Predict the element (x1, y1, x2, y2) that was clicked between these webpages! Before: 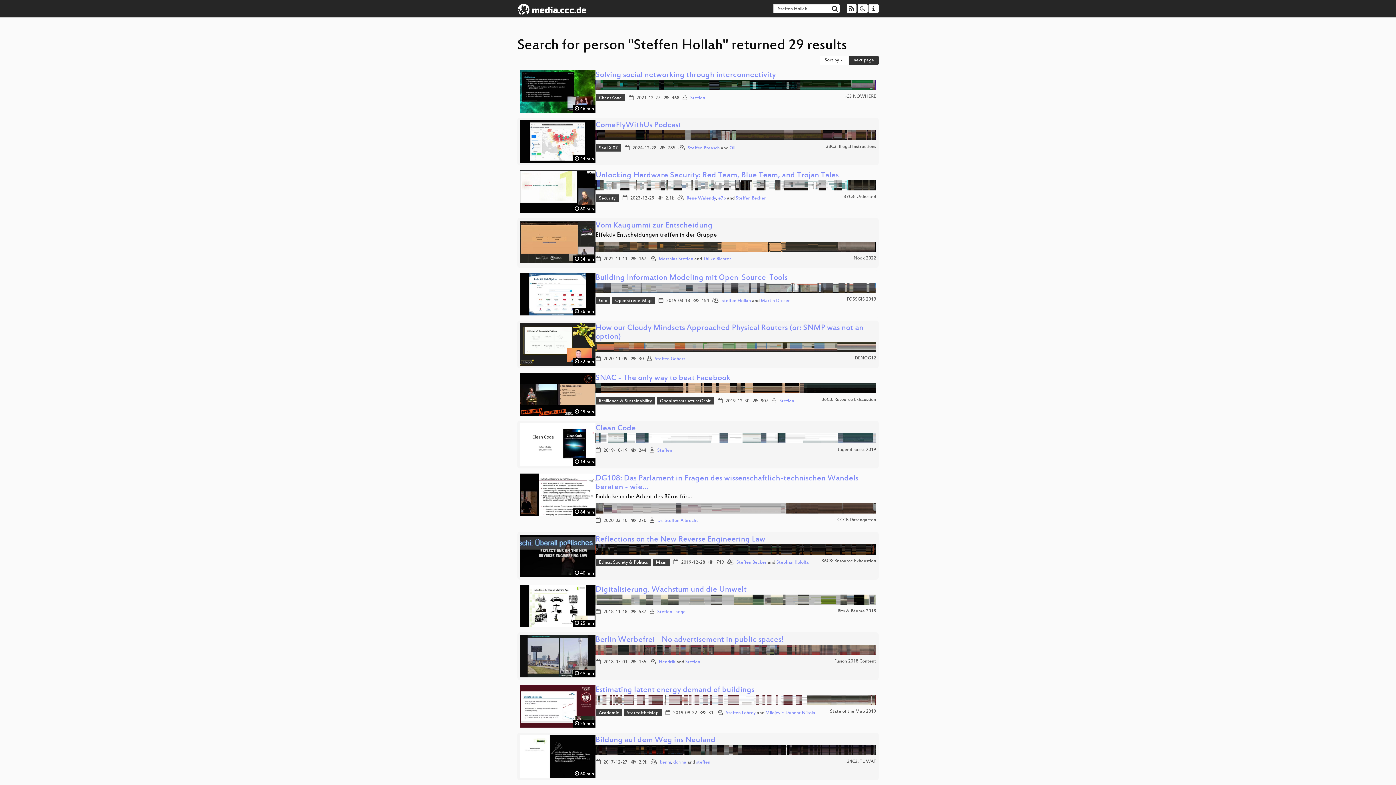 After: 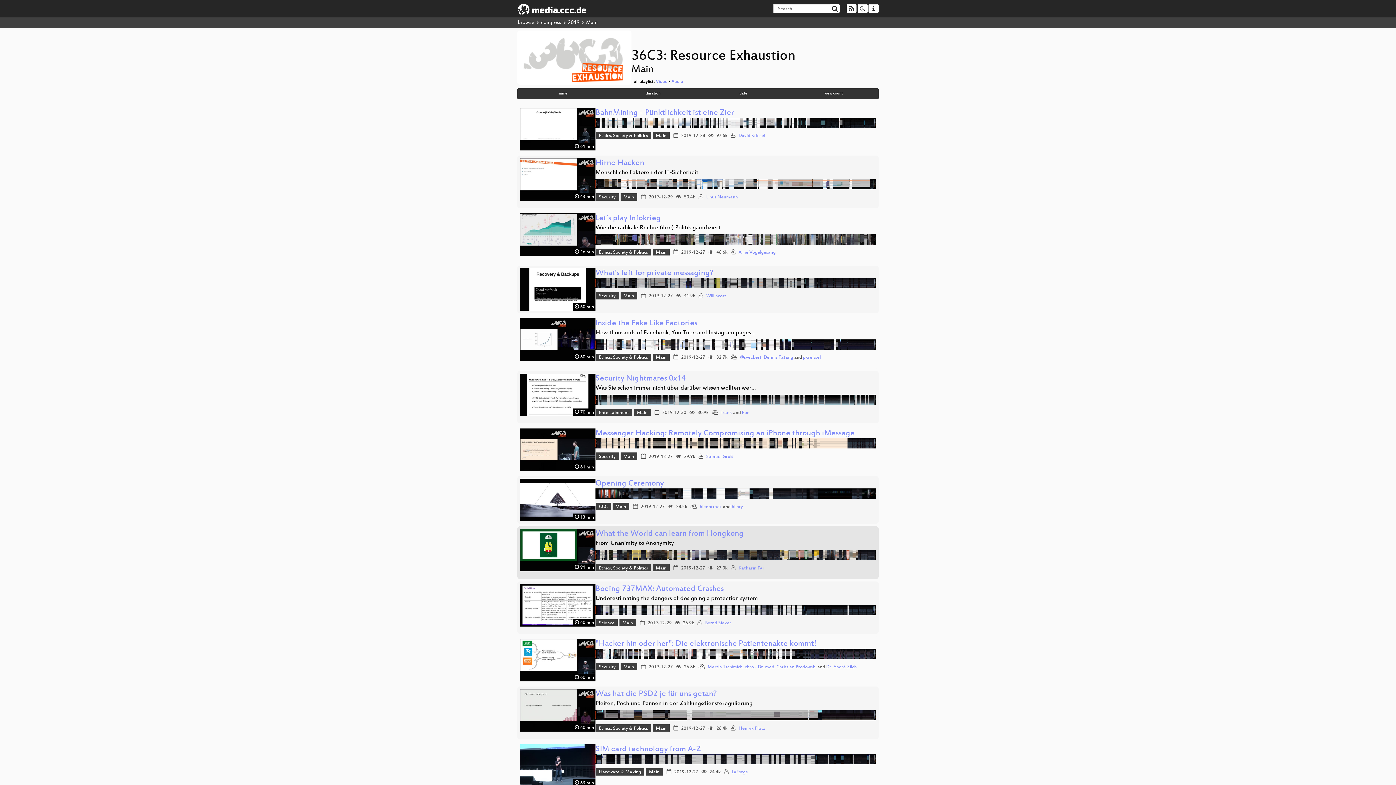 Action: bbox: (653, 558, 669, 566) label: Main